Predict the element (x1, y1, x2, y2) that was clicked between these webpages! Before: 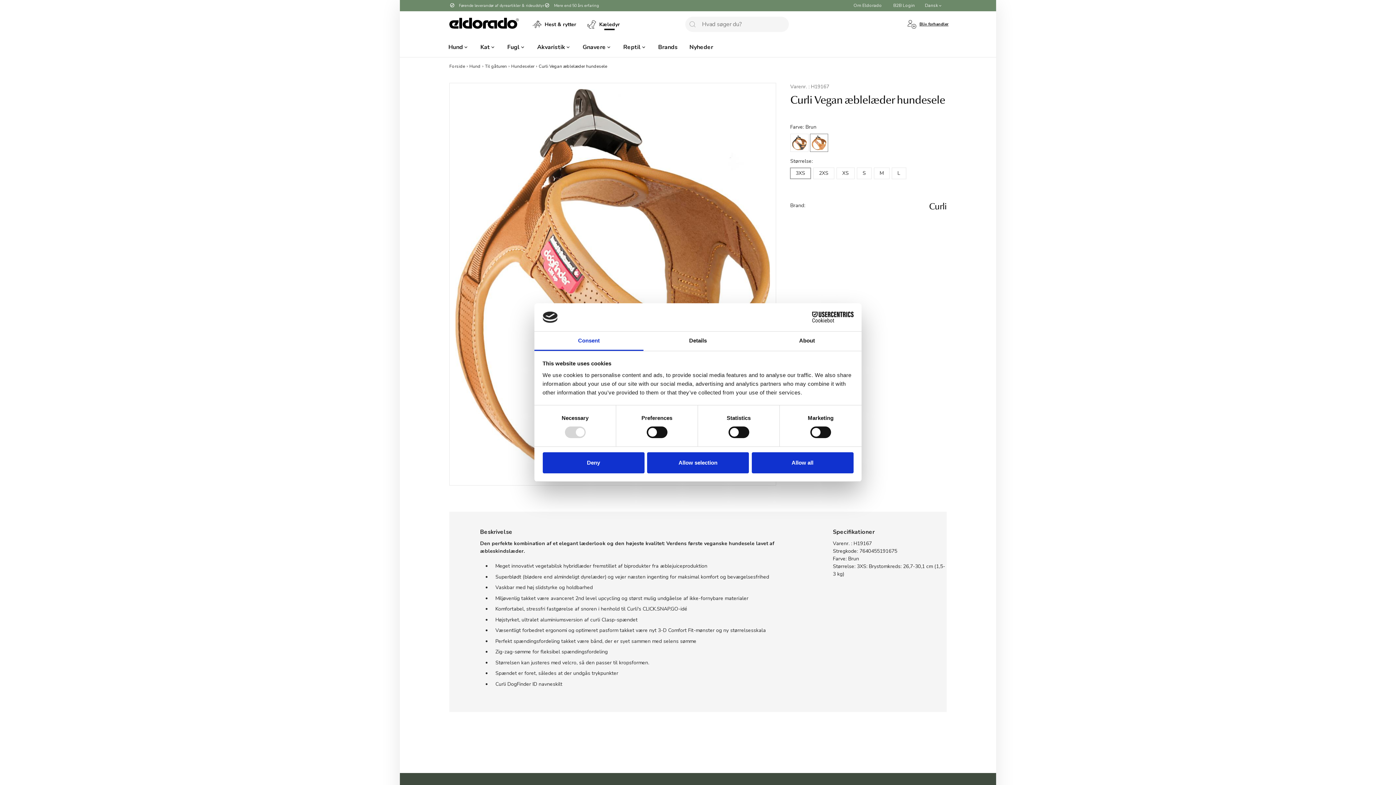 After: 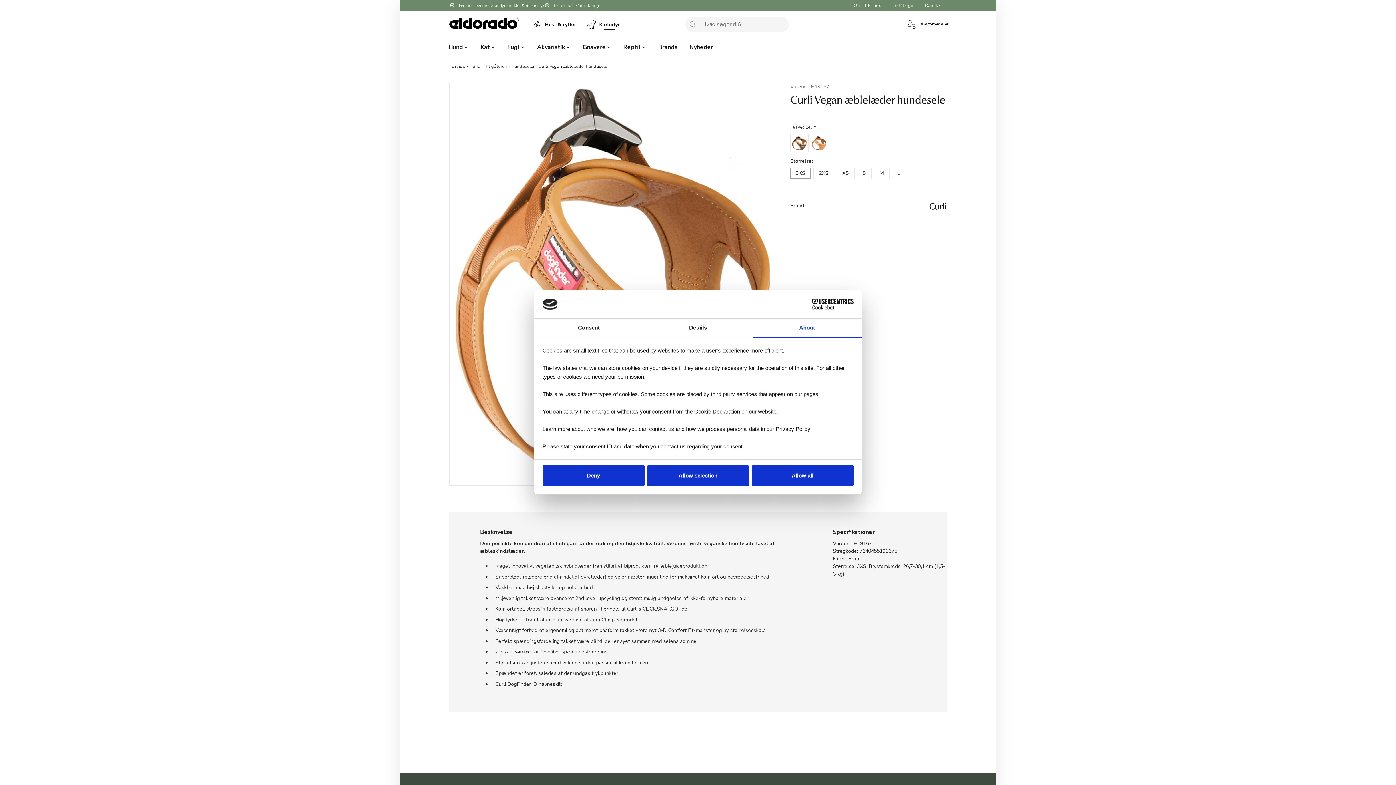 Action: label: About bbox: (752, 331, 861, 351)